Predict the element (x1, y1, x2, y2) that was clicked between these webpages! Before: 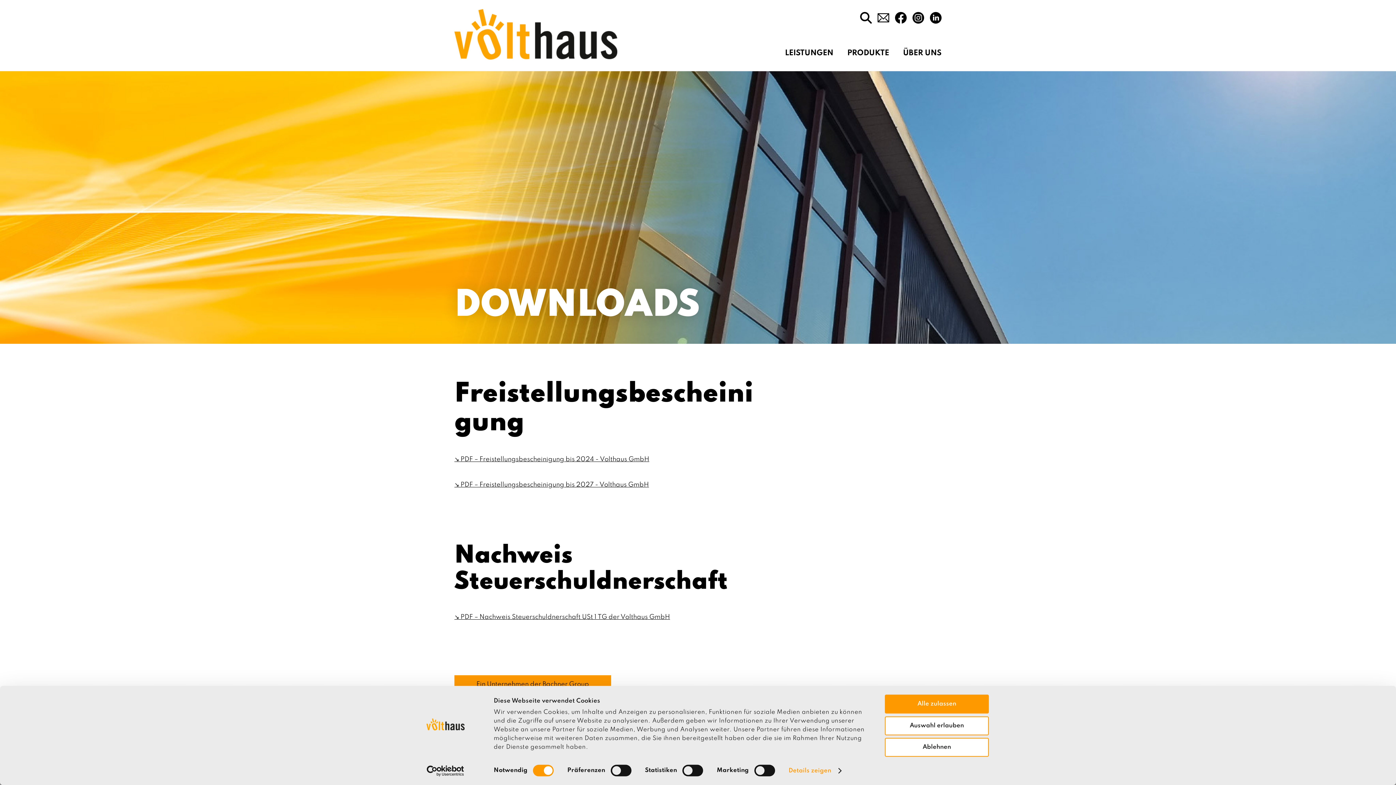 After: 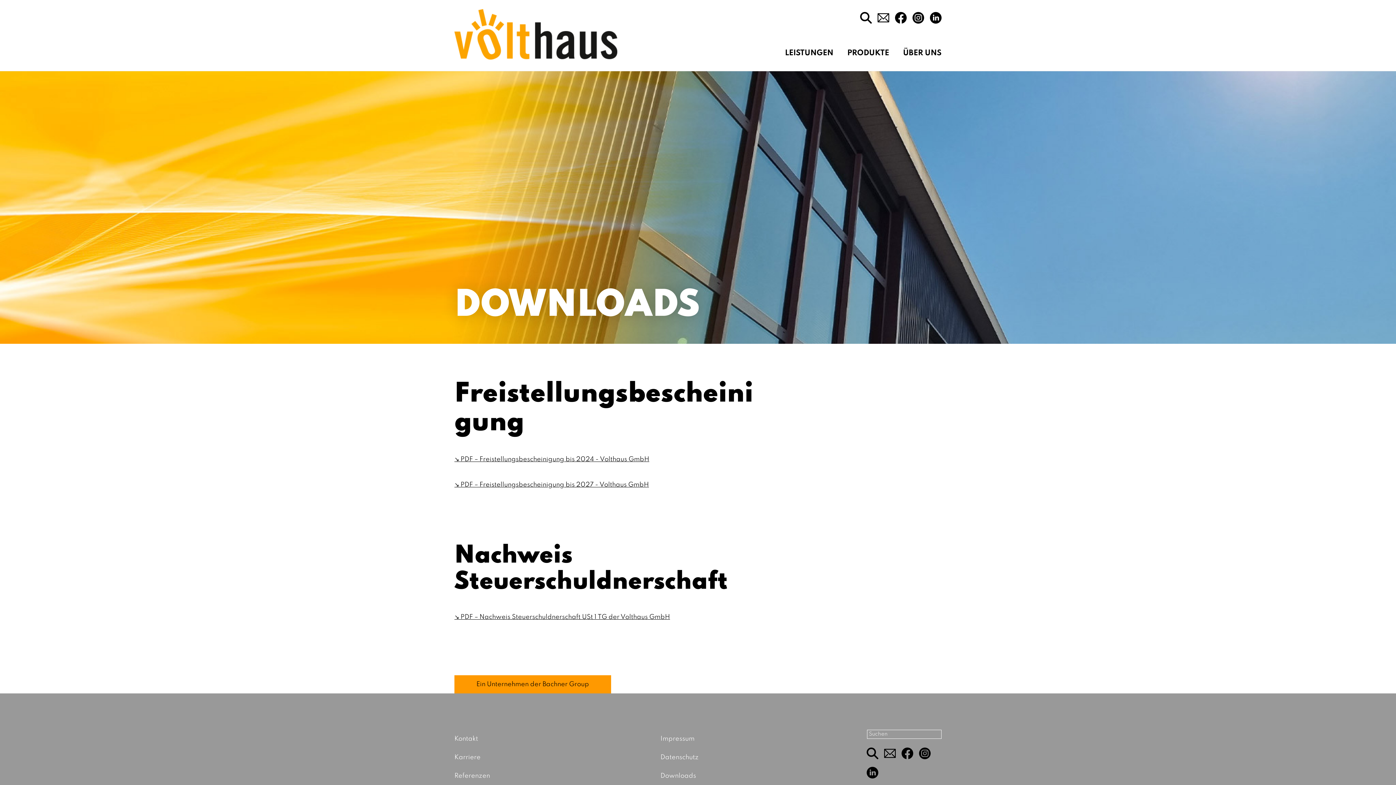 Action: label: Ablehnen bbox: (885, 738, 989, 757)